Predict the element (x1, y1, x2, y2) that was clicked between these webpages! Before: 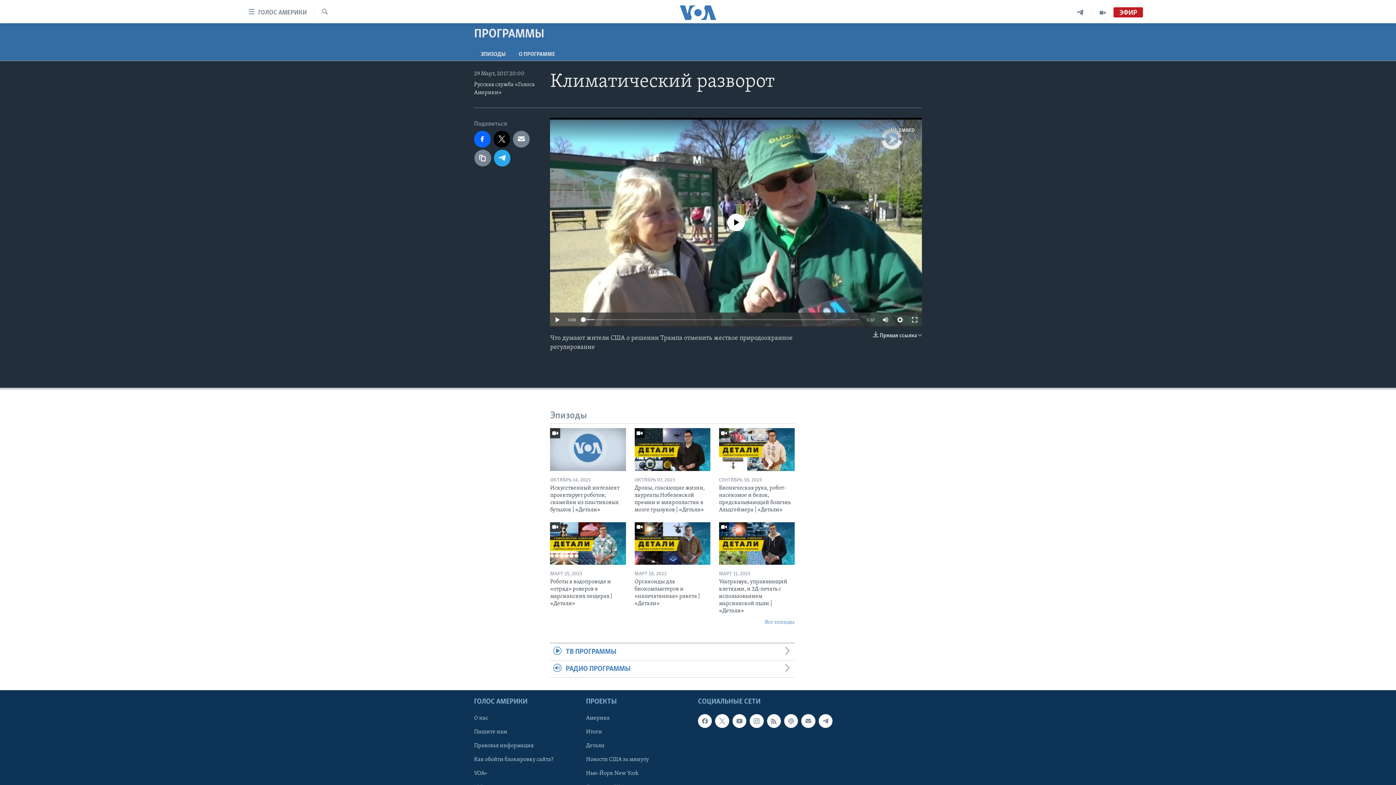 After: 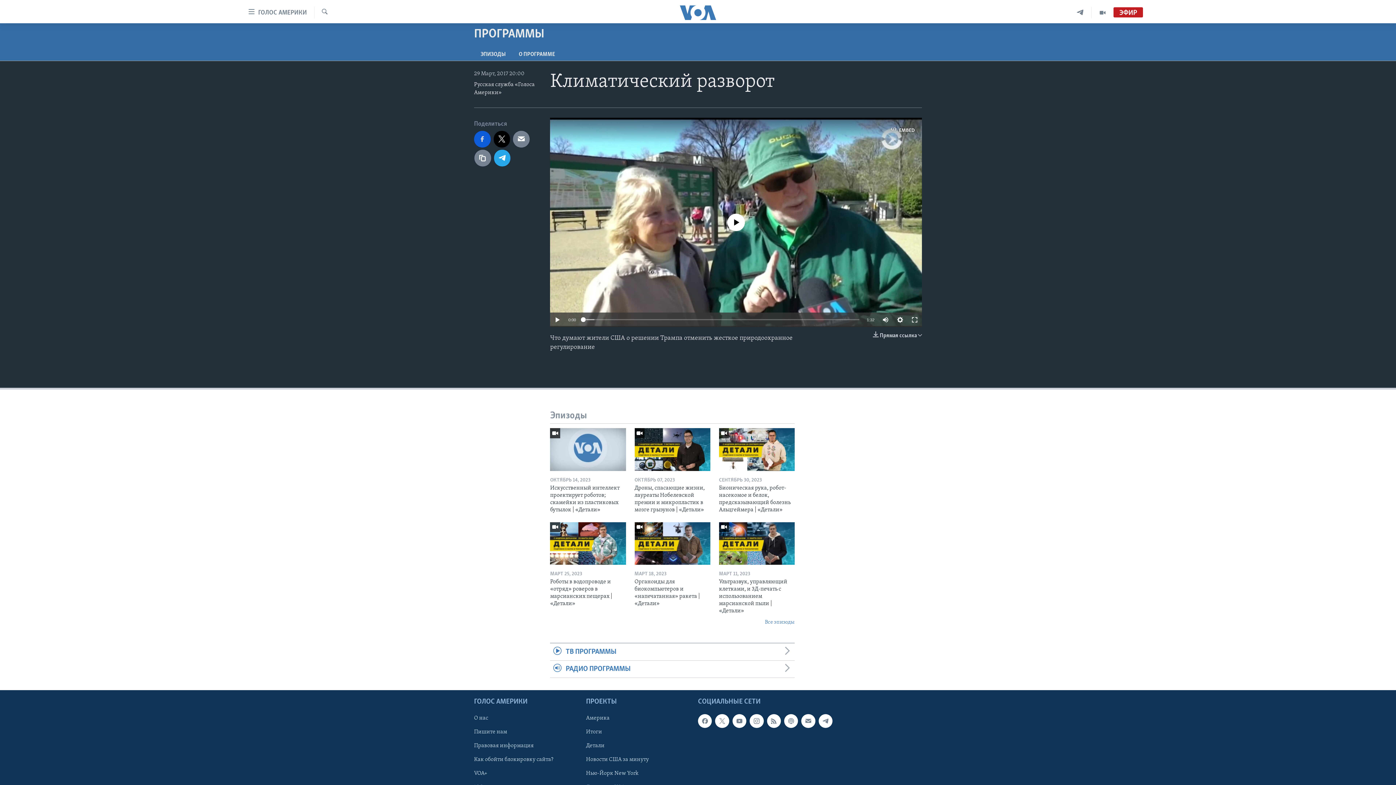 Action: bbox: (474, 131, 490, 147)